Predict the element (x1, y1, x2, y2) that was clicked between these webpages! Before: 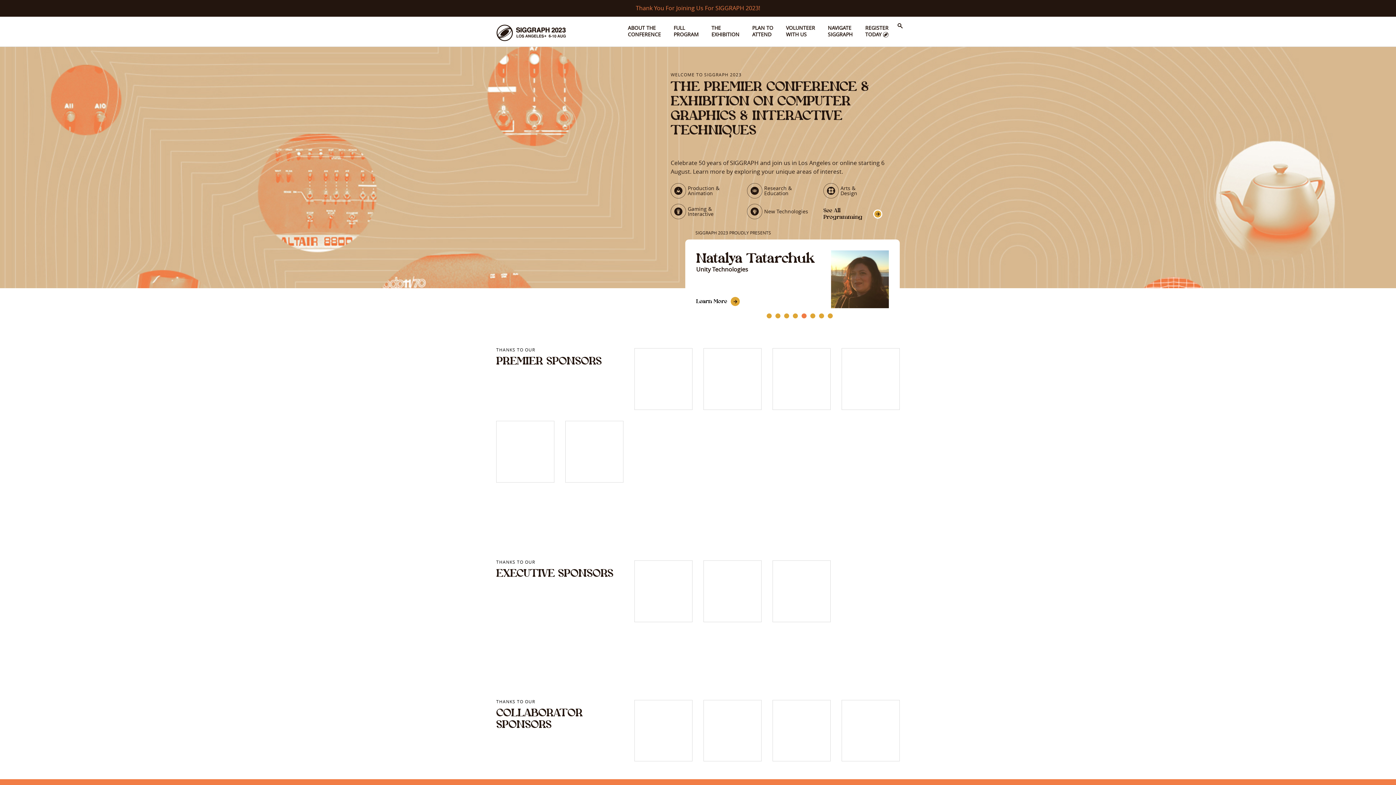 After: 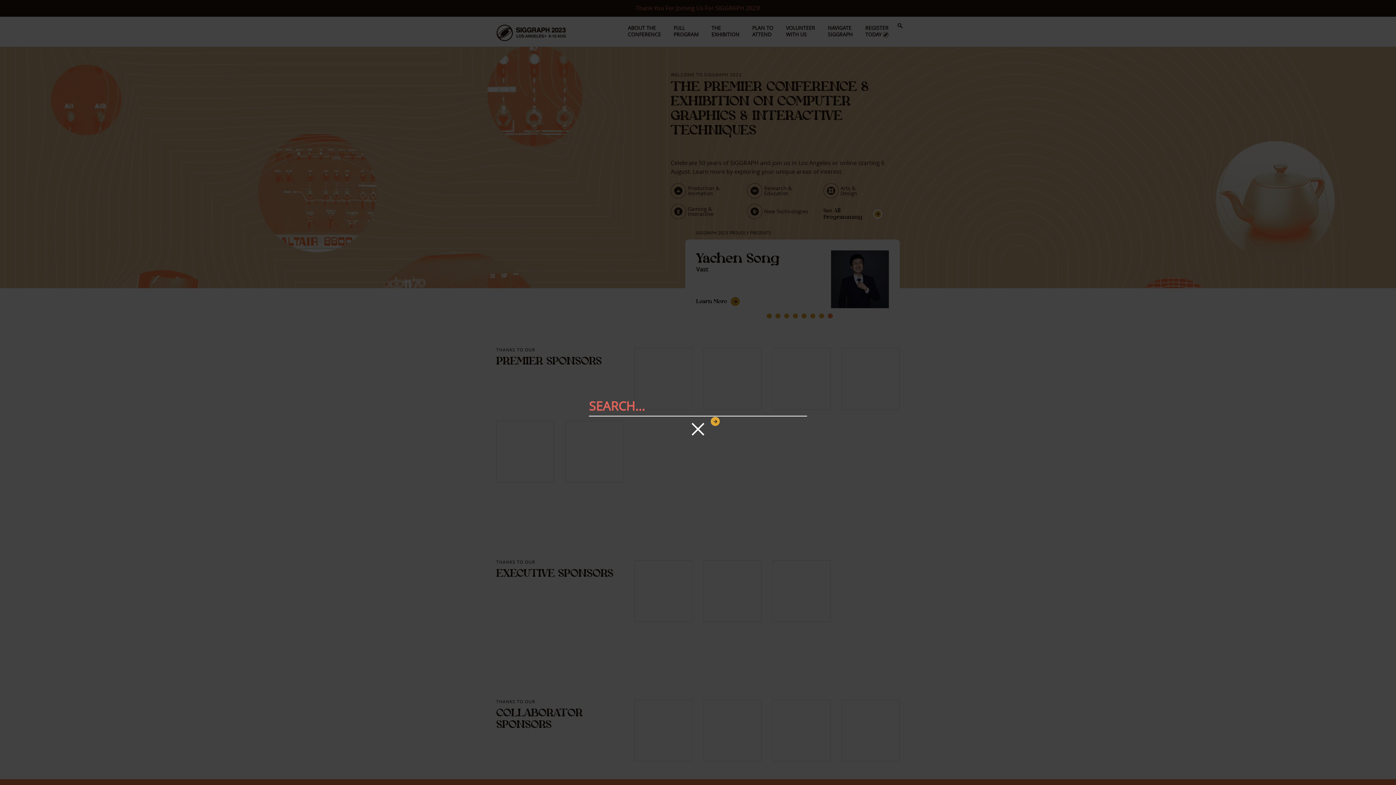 Action: bbox: (895, 18, 905, 34) label: search